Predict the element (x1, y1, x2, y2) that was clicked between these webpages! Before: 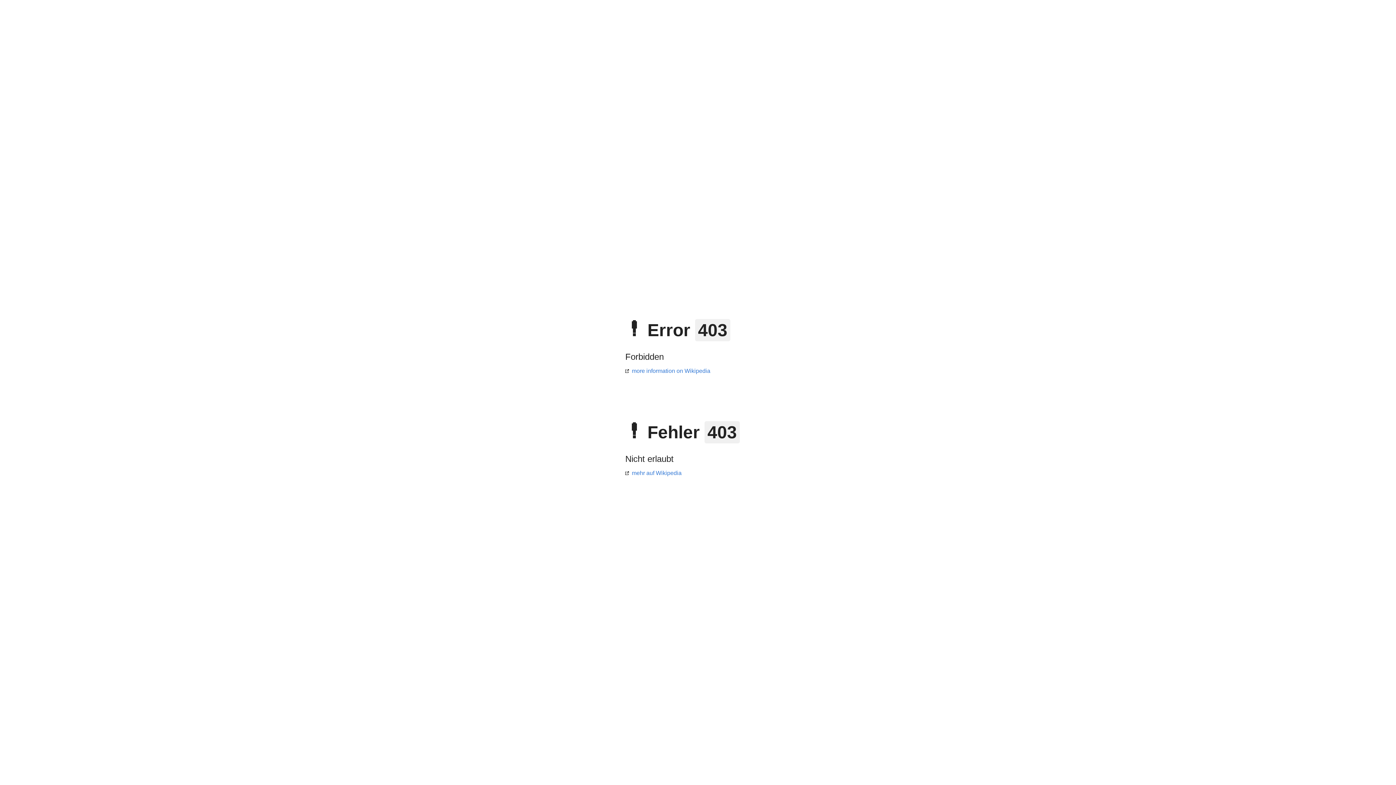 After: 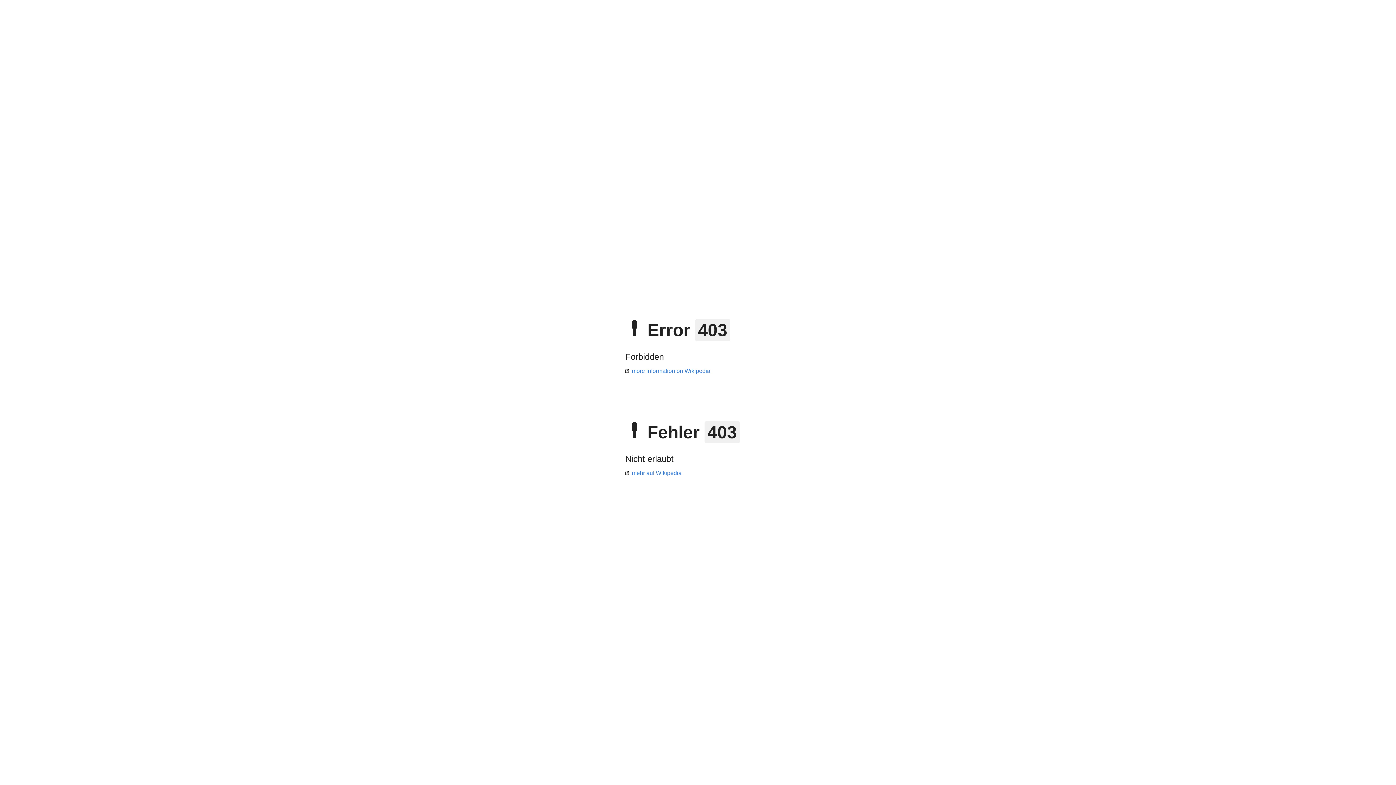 Action: bbox: (625, 368, 710, 374) label: more information on Wikipedia